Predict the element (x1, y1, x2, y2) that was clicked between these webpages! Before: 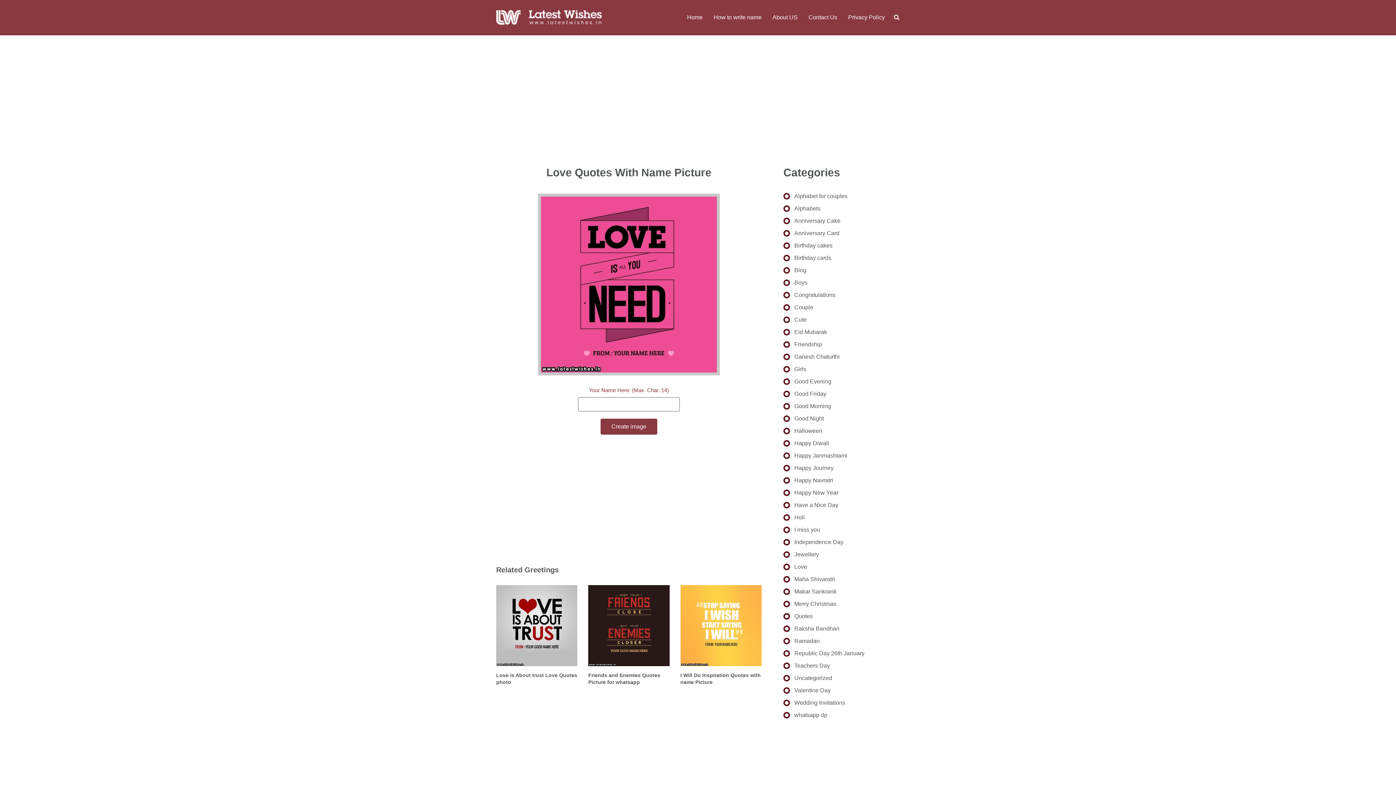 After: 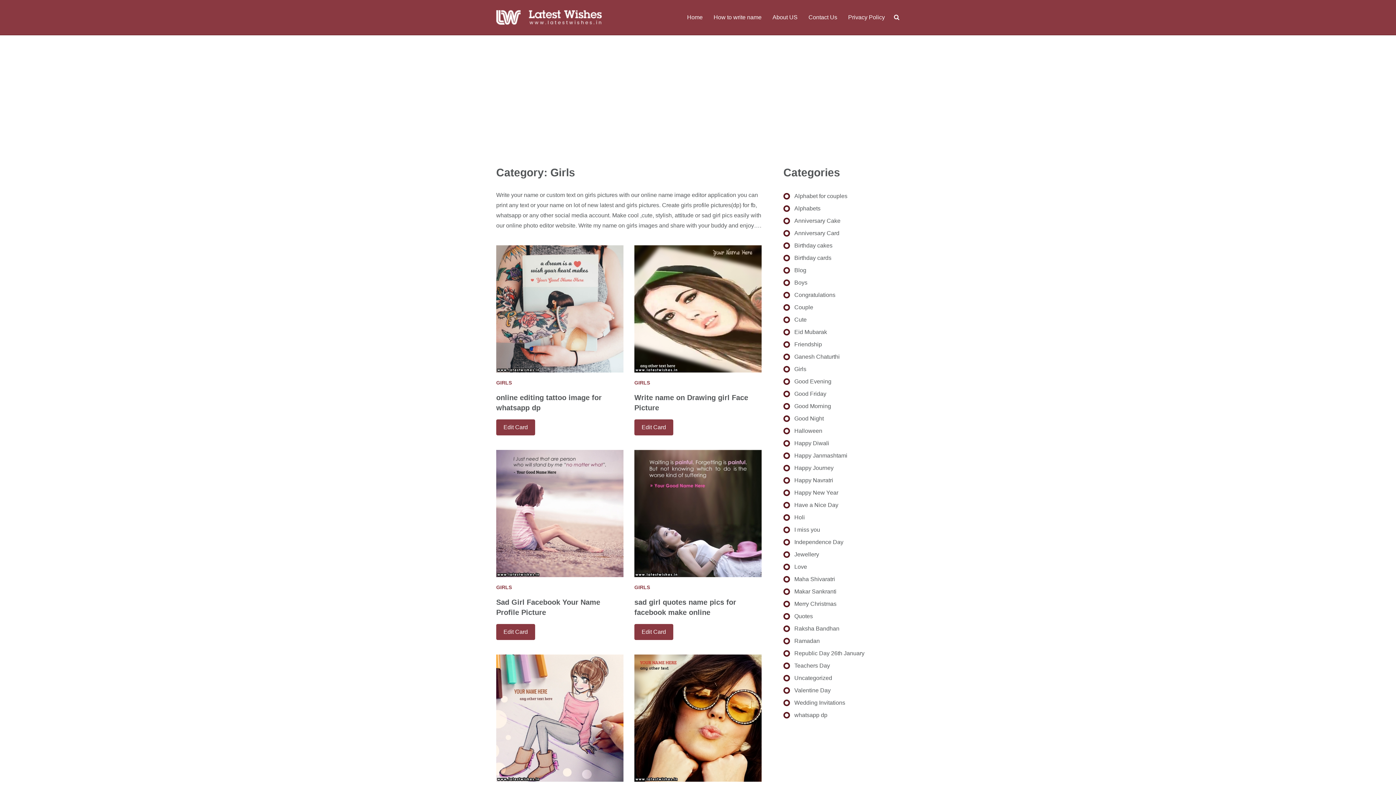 Action: bbox: (794, 365, 900, 373) label: Girls